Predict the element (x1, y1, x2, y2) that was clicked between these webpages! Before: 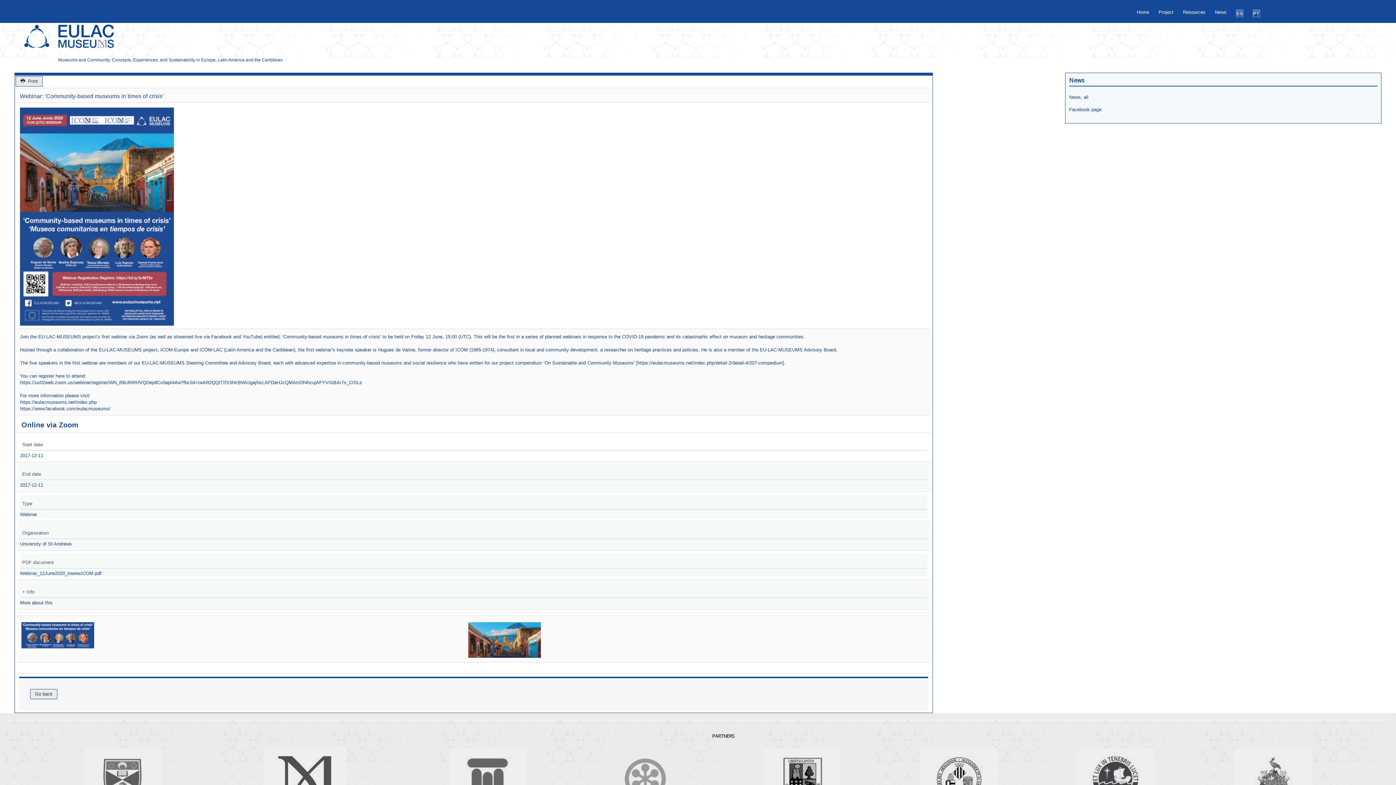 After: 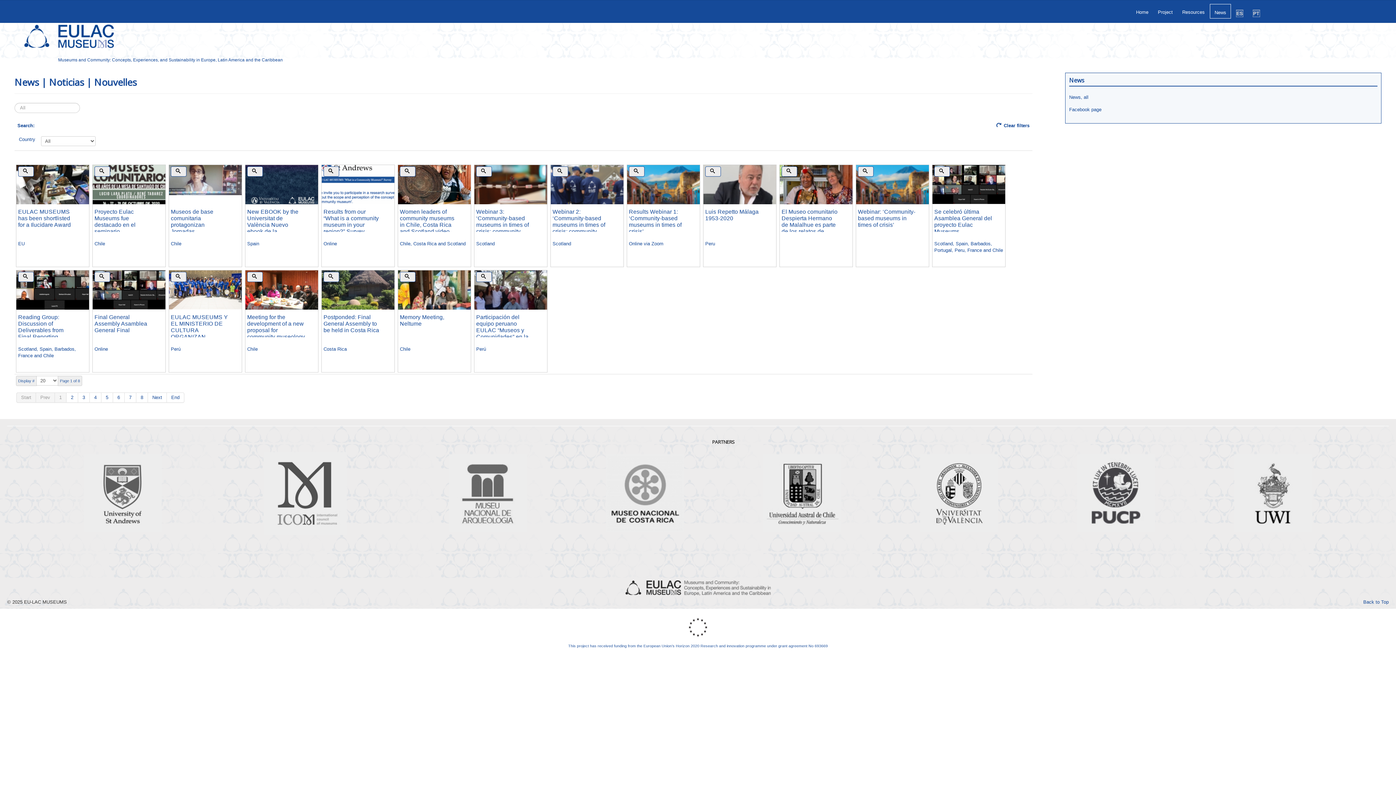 Action: label: News bbox: (1210, 4, 1231, 17)